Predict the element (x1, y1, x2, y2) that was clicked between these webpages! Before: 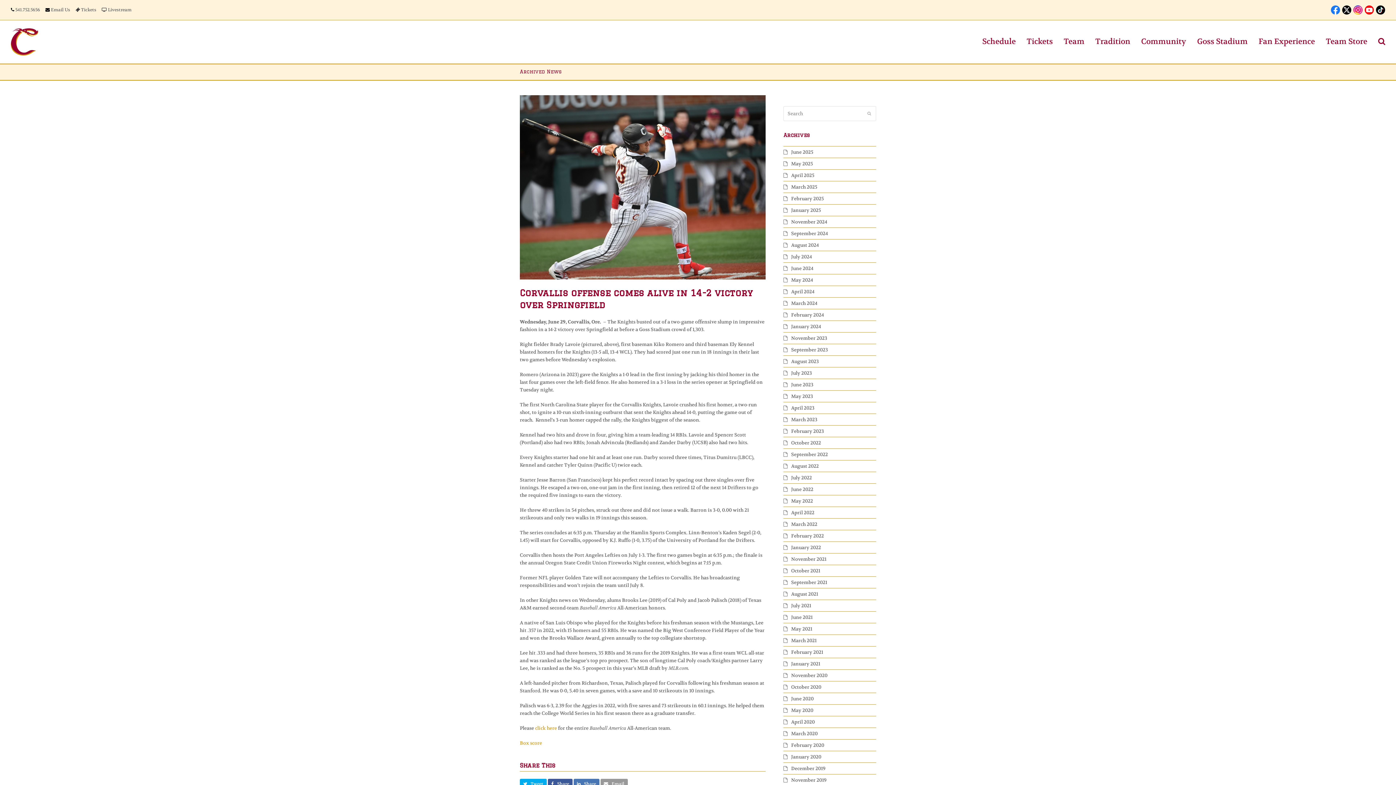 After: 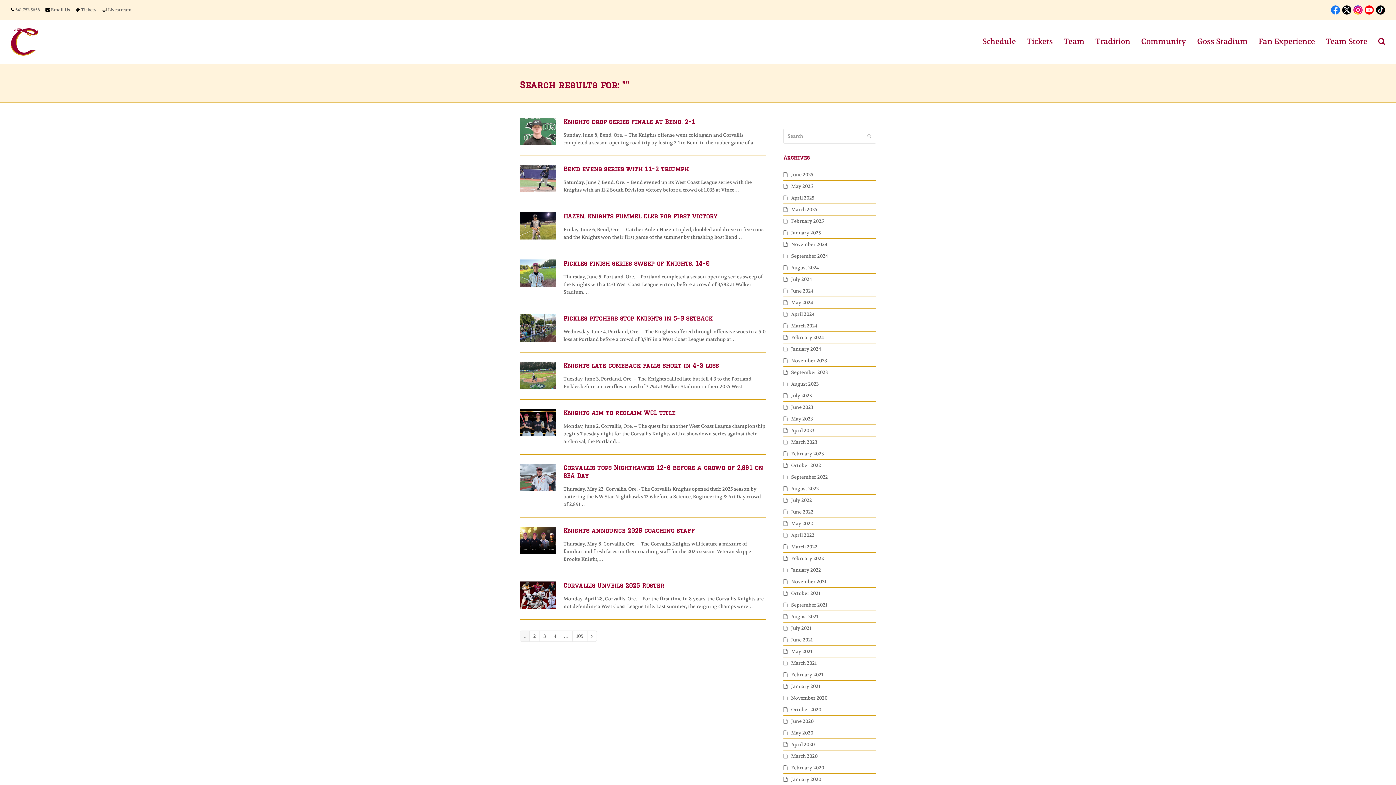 Action: label: Submit bbox: (867, 110, 871, 117)